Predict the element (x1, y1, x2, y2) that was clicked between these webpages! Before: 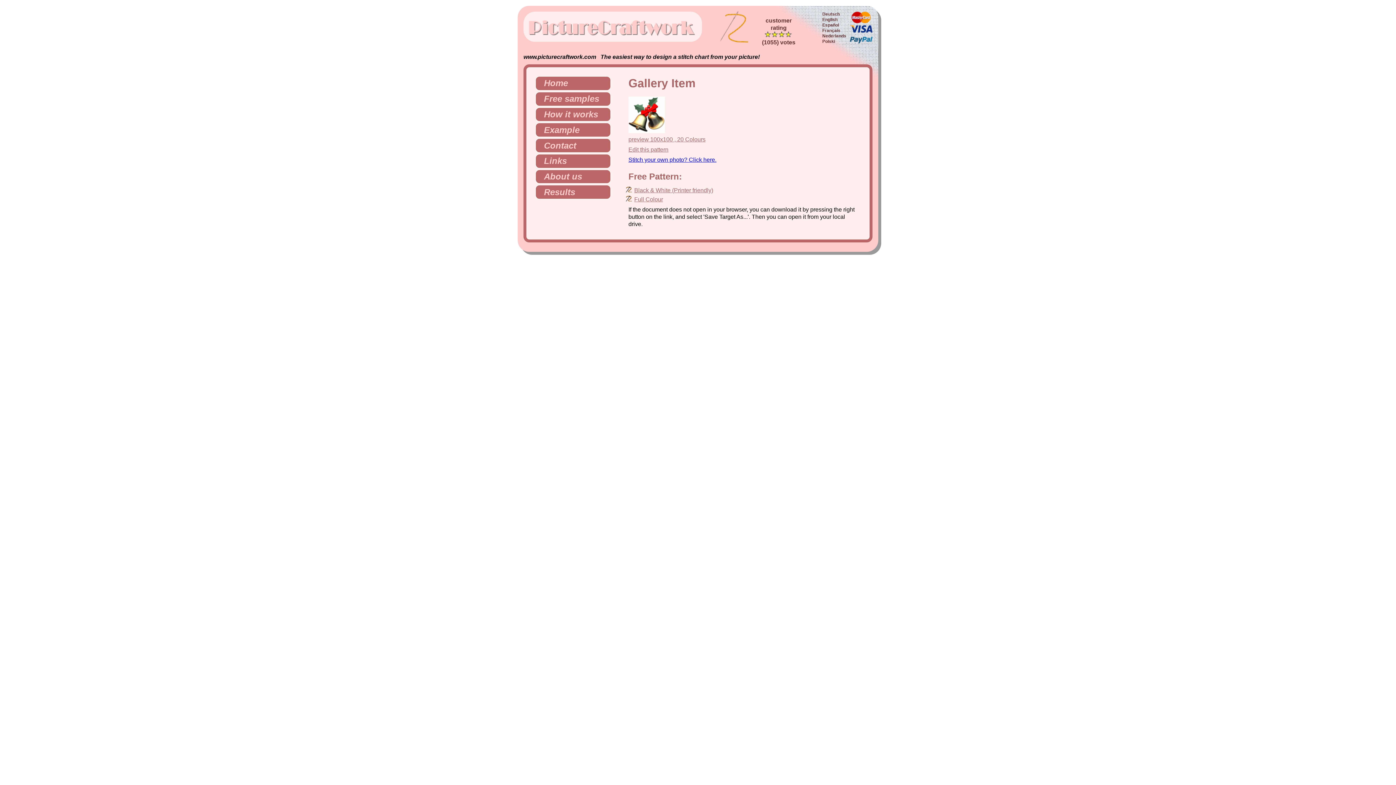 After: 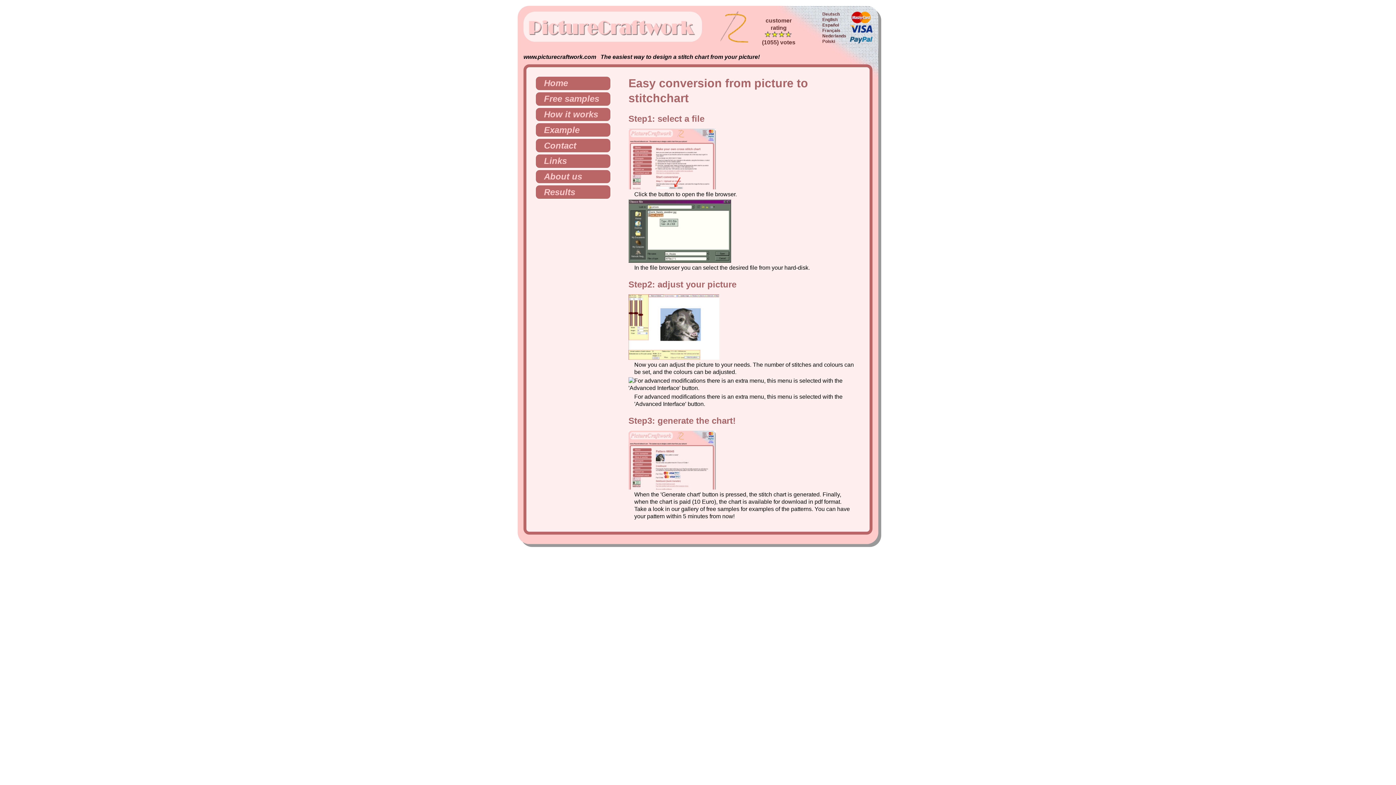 Action: label: How it works bbox: (536, 107, 610, 121)